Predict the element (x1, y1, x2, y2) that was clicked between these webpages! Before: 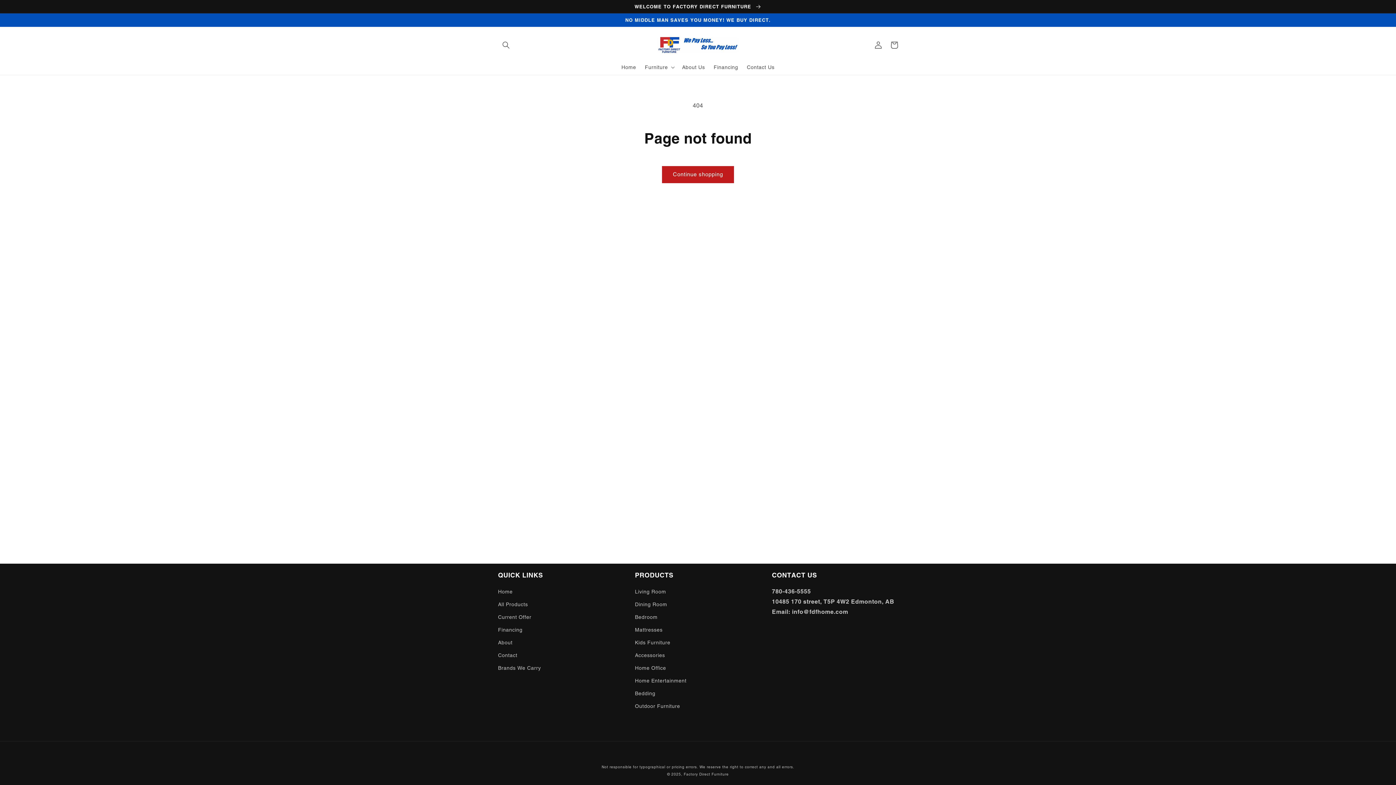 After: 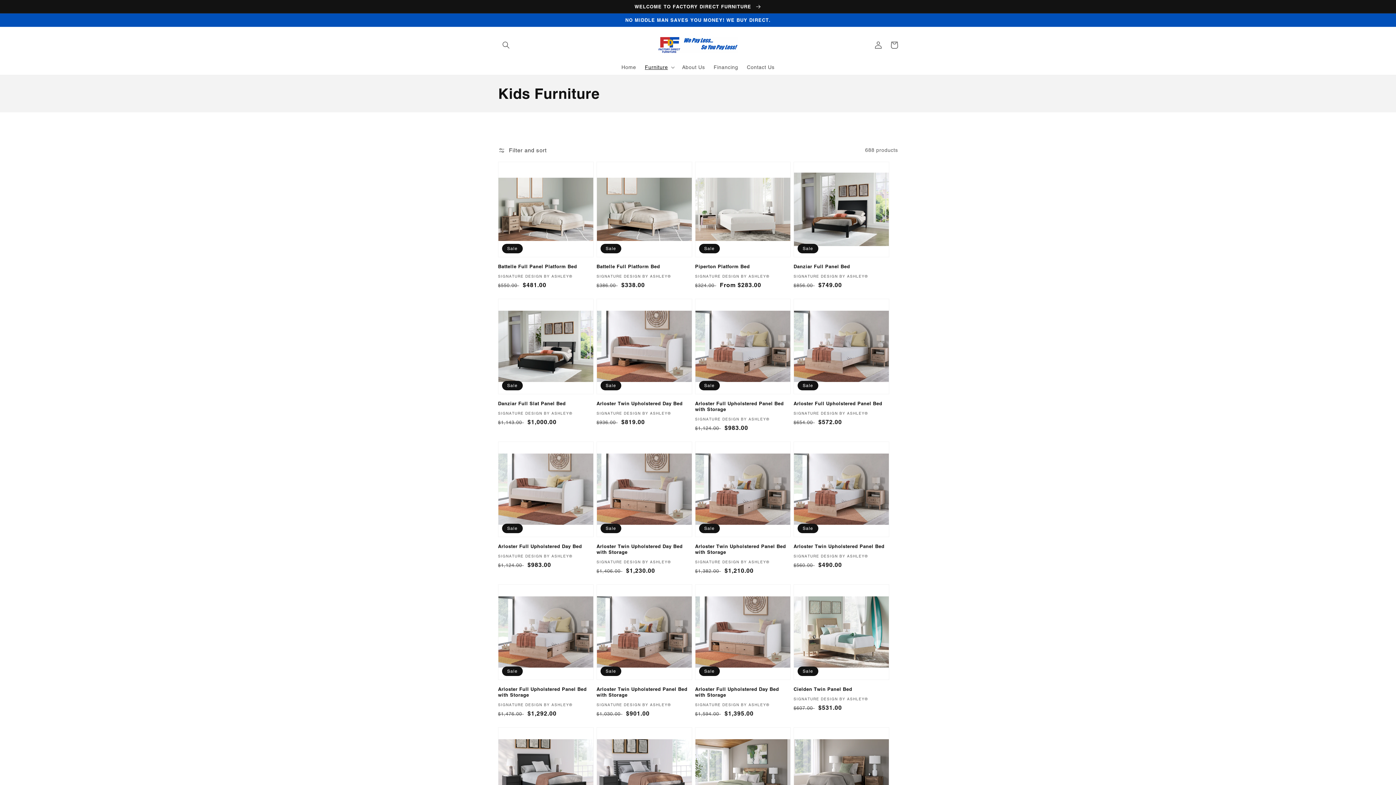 Action: label: Kids Furniture bbox: (635, 636, 670, 649)